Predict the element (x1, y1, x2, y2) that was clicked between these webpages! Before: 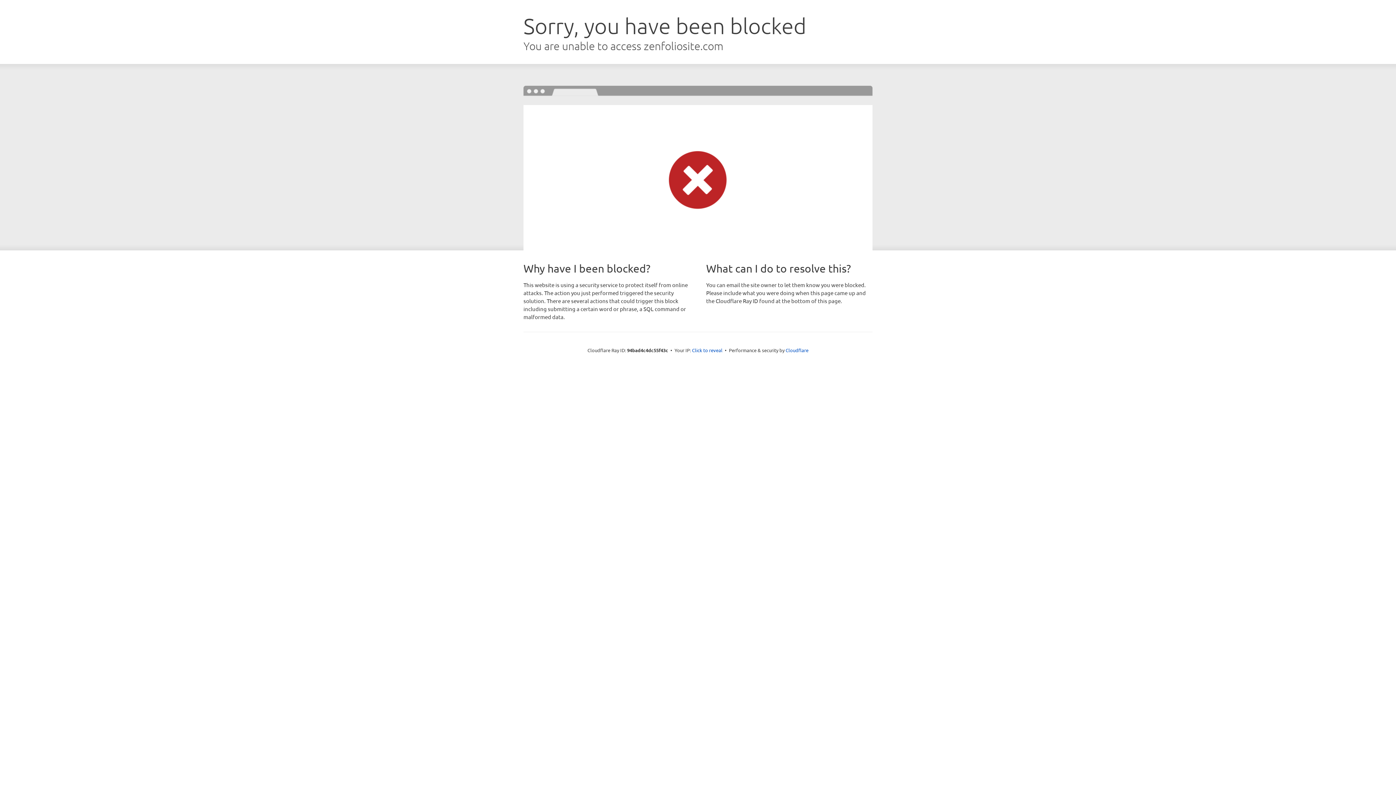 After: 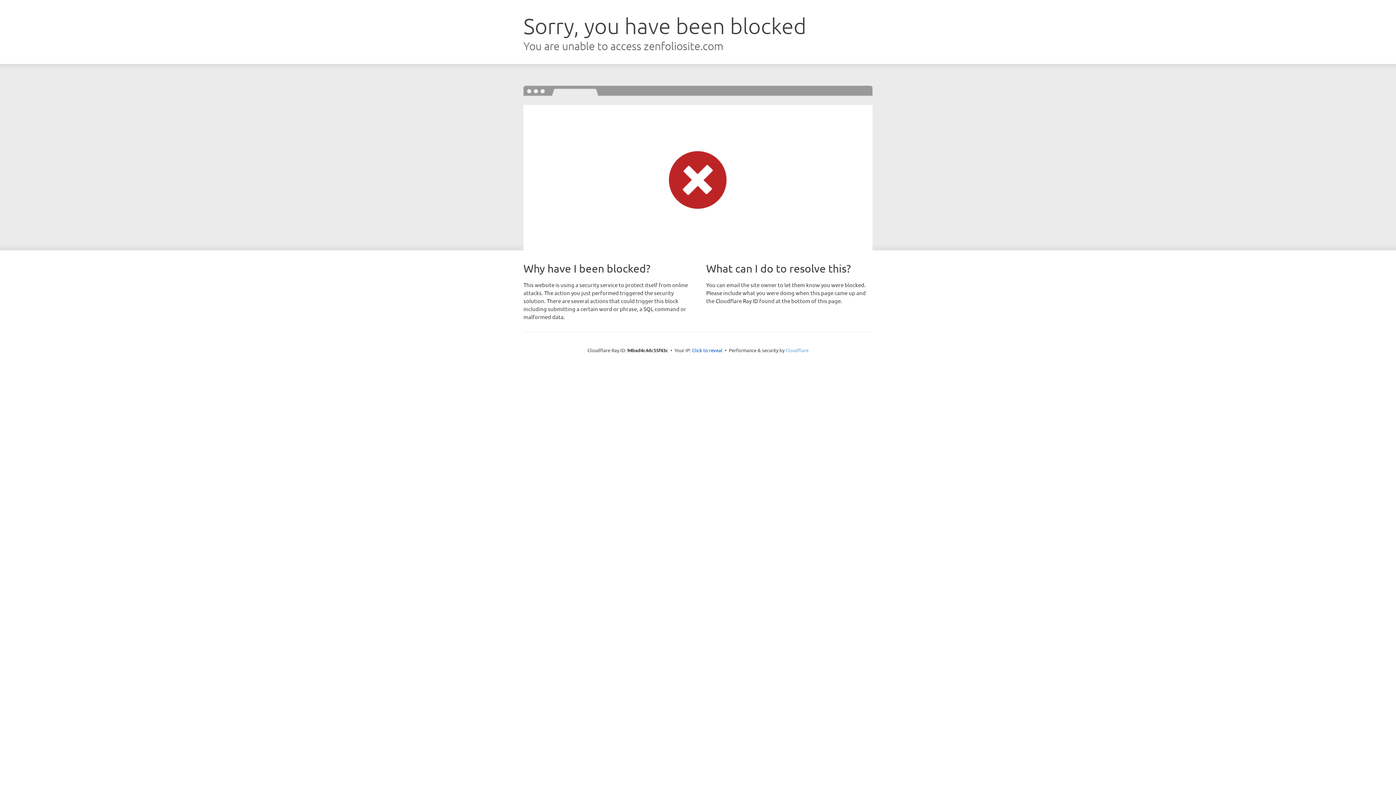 Action: bbox: (785, 347, 808, 353) label: Cloudflare